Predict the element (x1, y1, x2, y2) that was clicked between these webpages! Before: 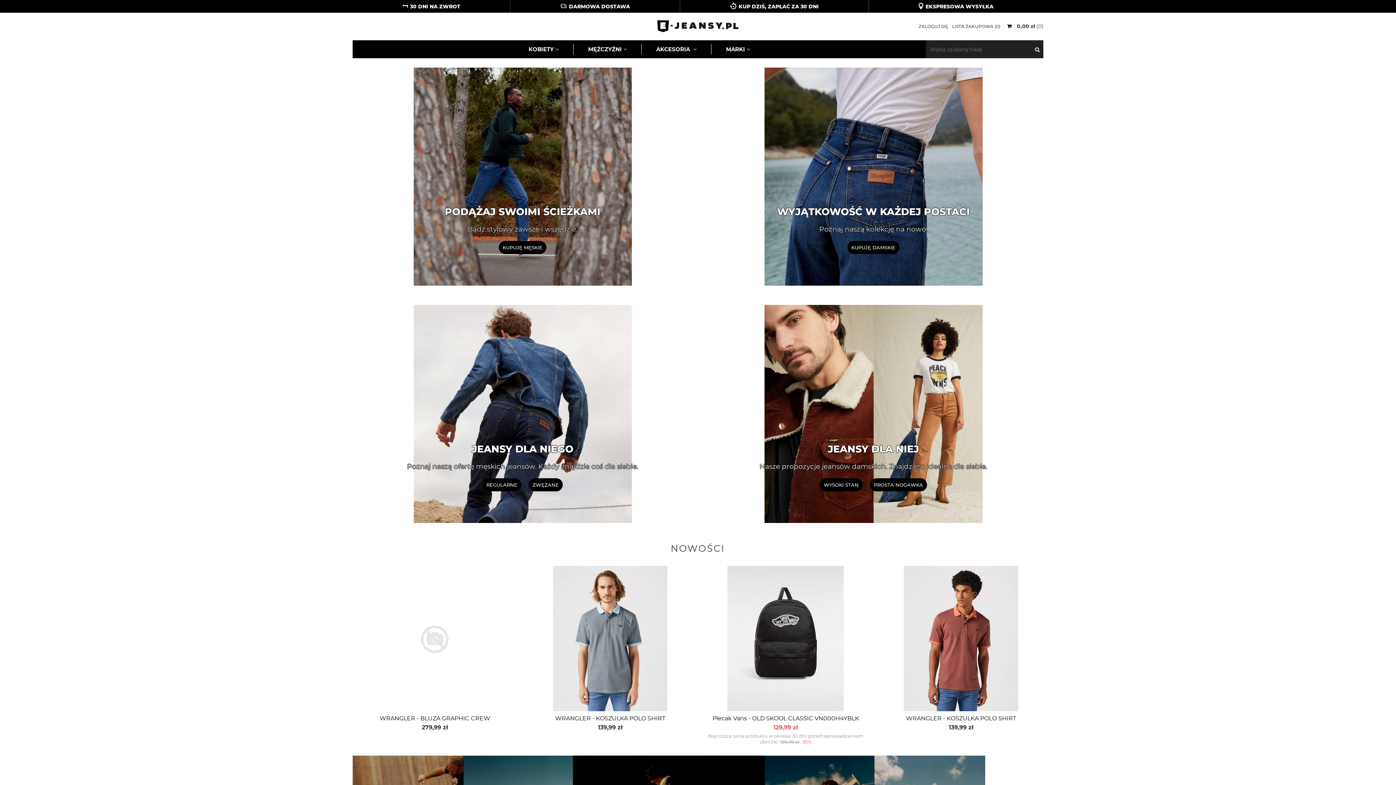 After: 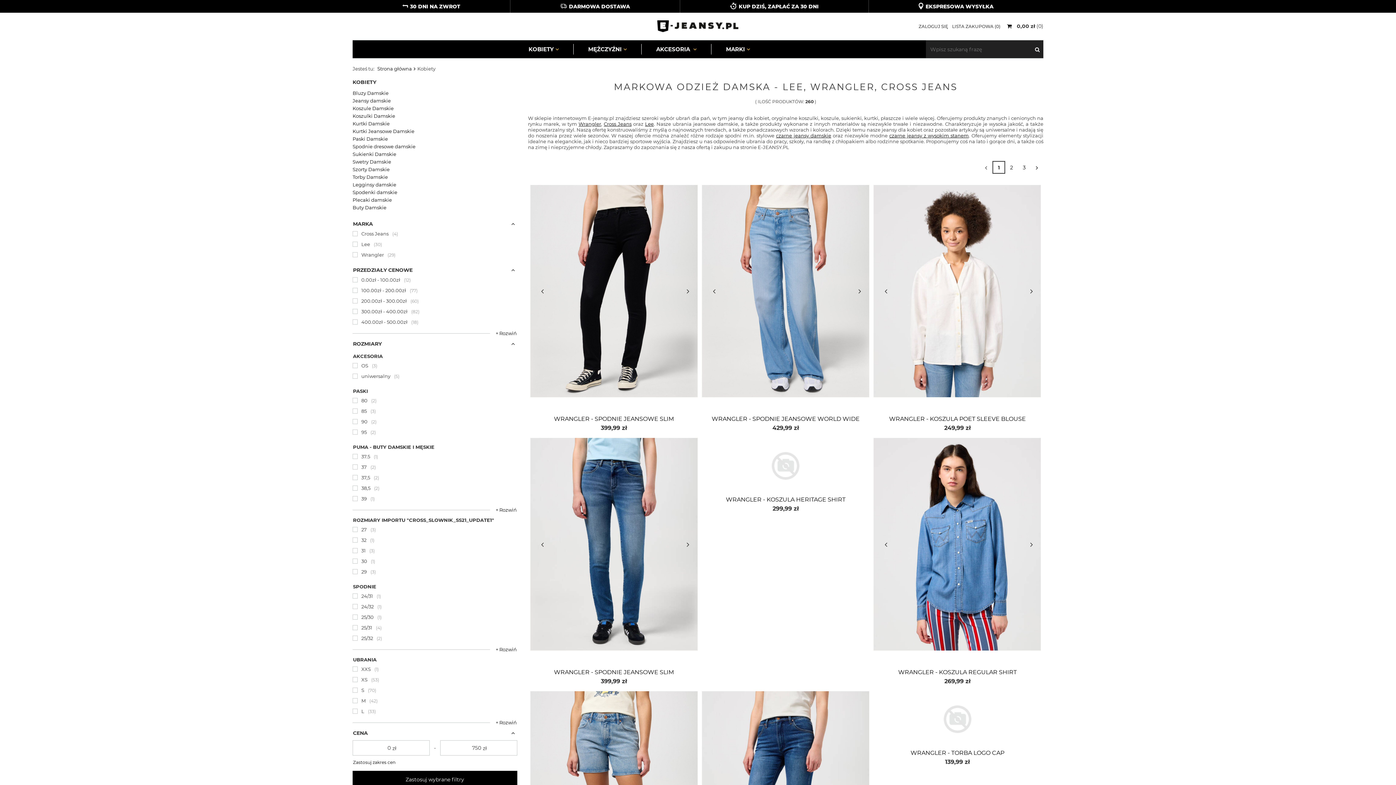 Action: bbox: (525, 44, 562, 54) label: KOBIETY